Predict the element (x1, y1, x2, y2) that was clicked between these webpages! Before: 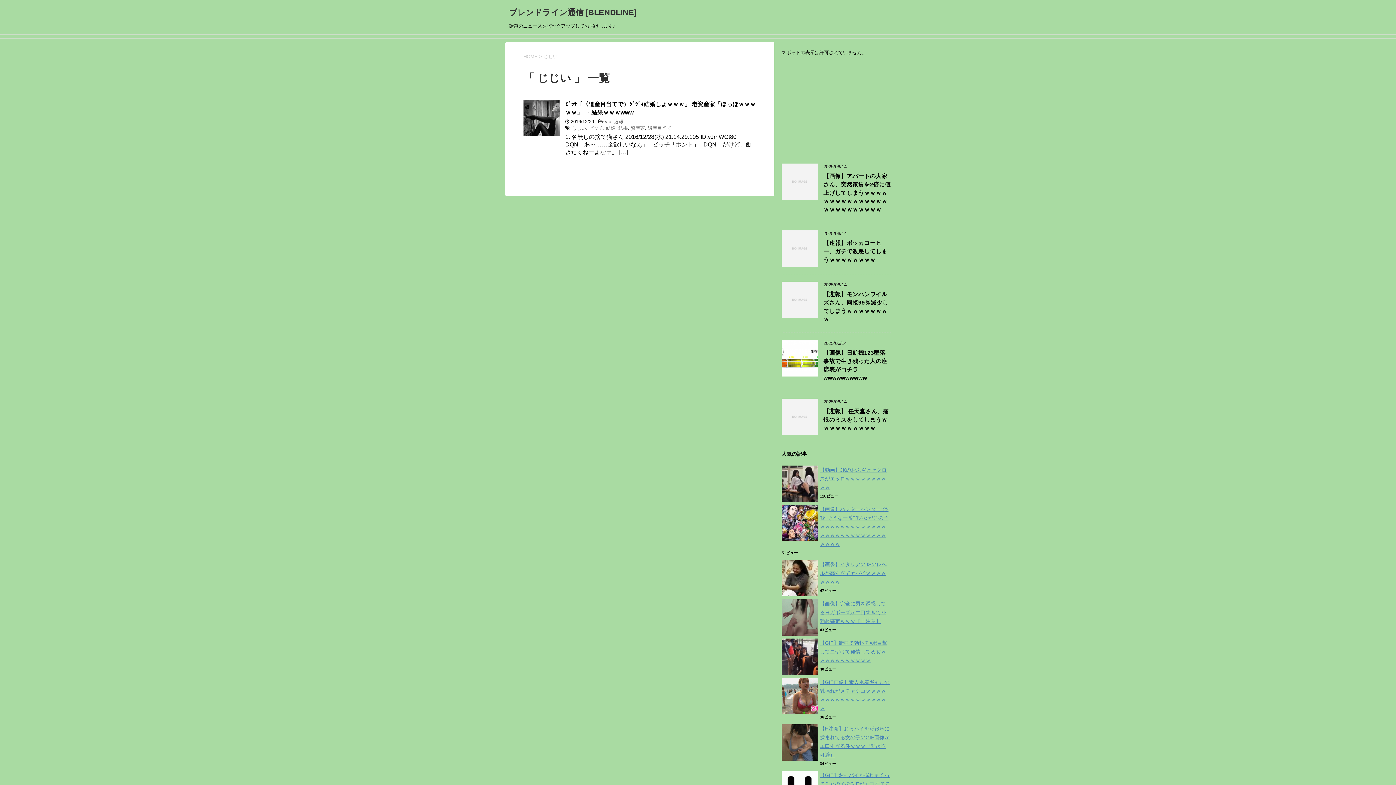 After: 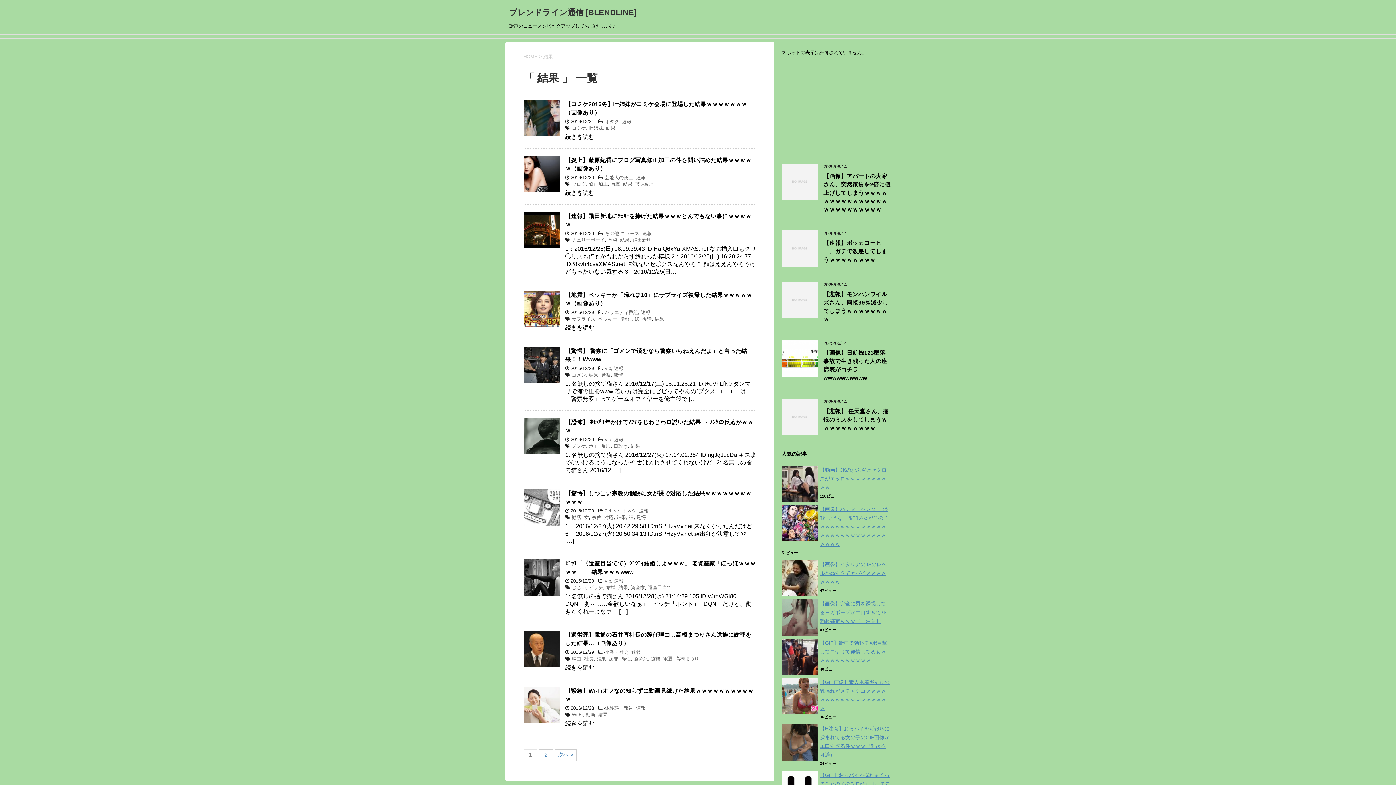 Action: bbox: (618, 125, 628, 130) label: 結果